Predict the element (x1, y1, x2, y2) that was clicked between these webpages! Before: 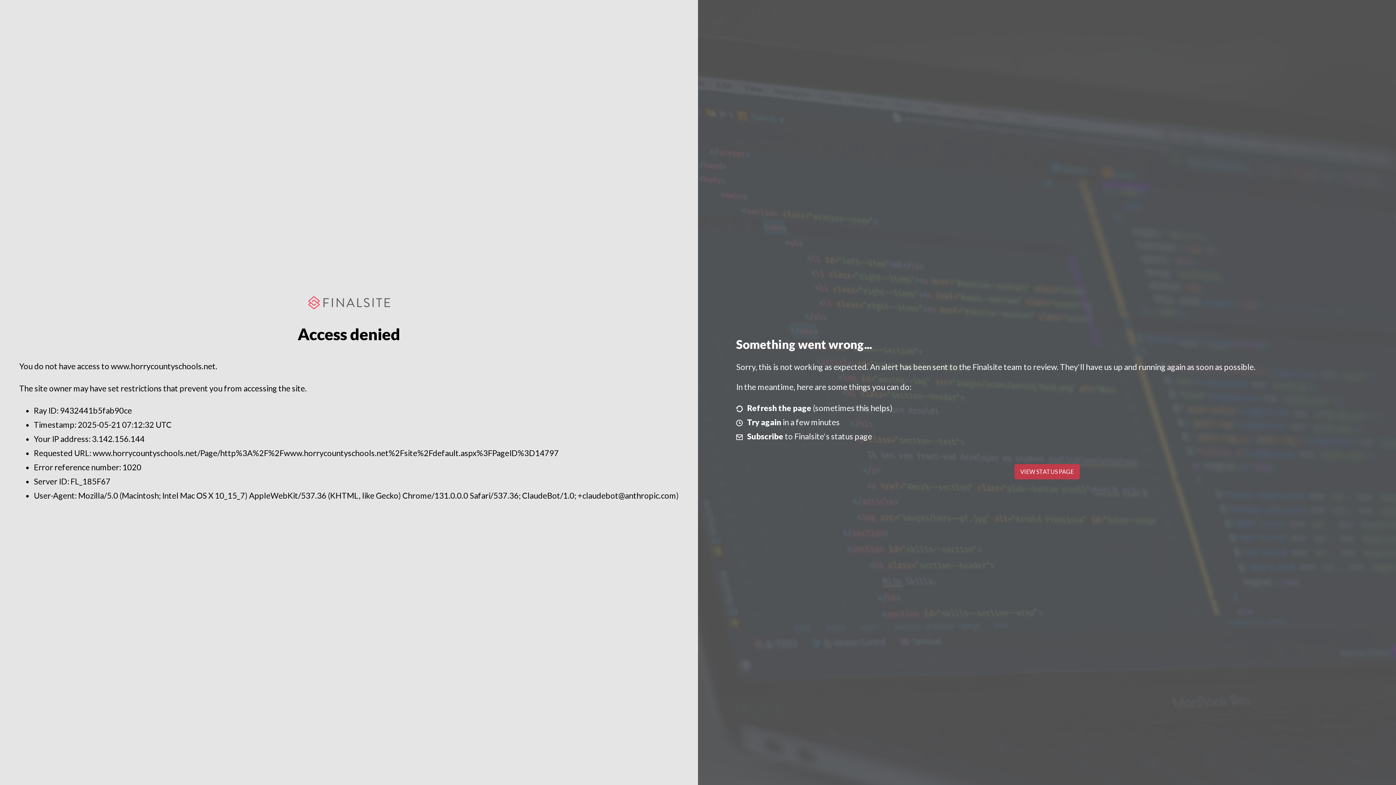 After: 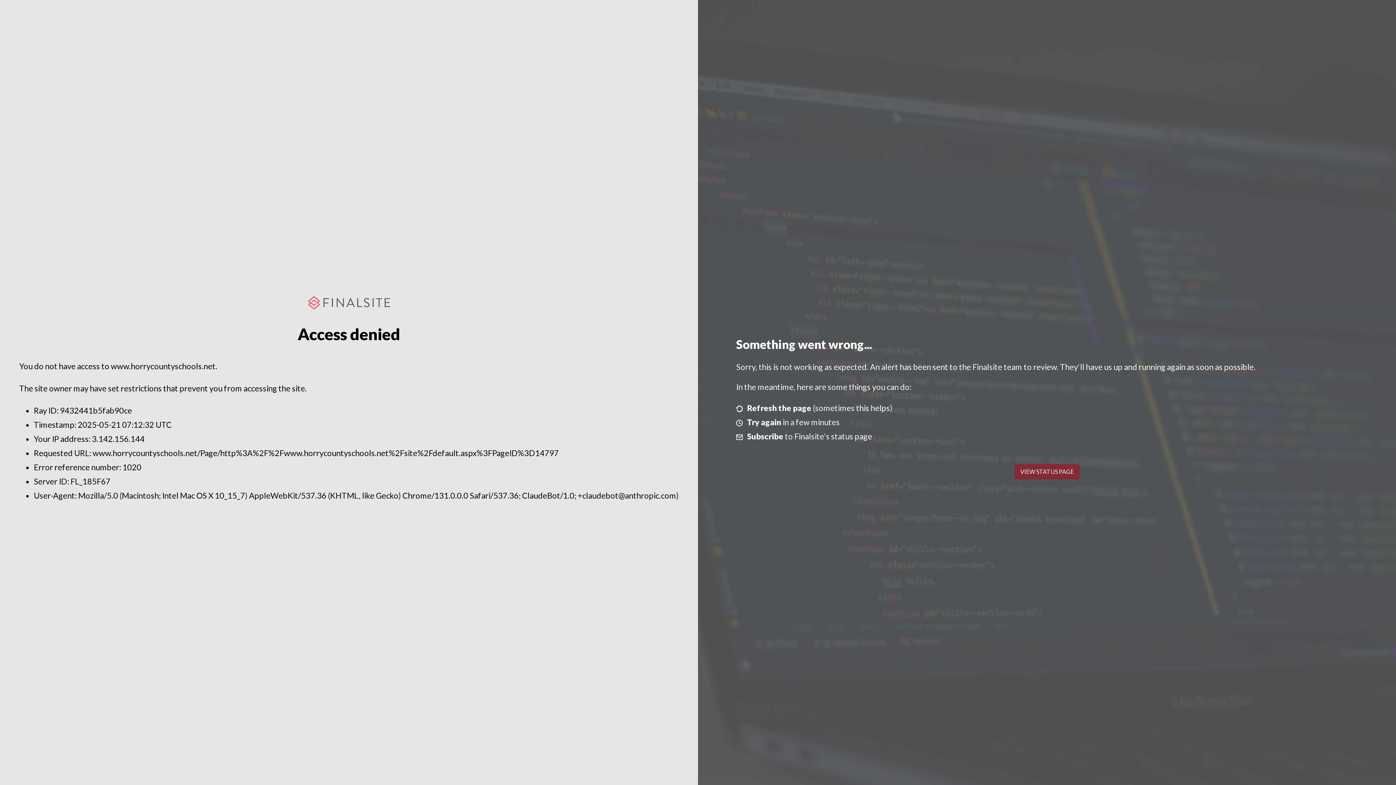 Action: bbox: (1014, 464, 1079, 479) label: VIEW STATUS PAGE